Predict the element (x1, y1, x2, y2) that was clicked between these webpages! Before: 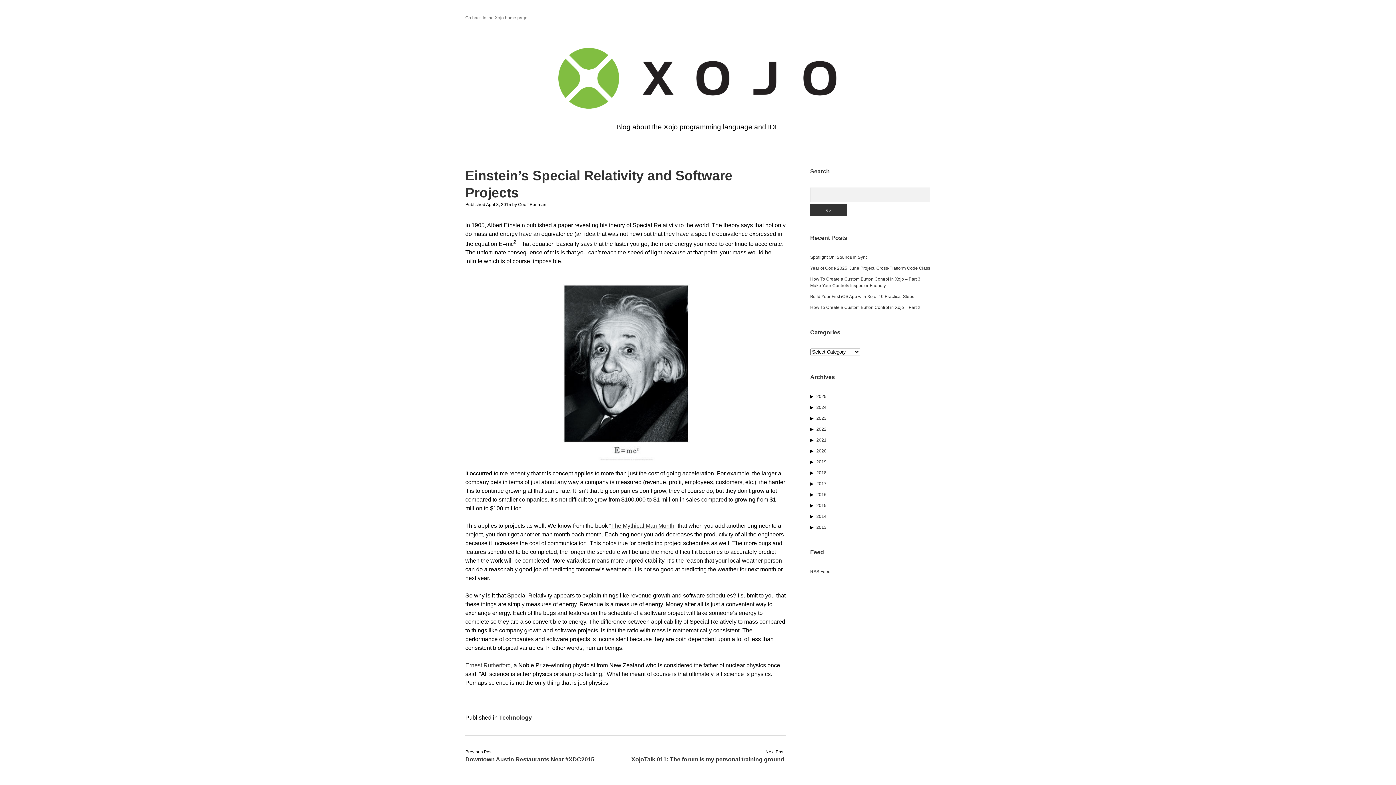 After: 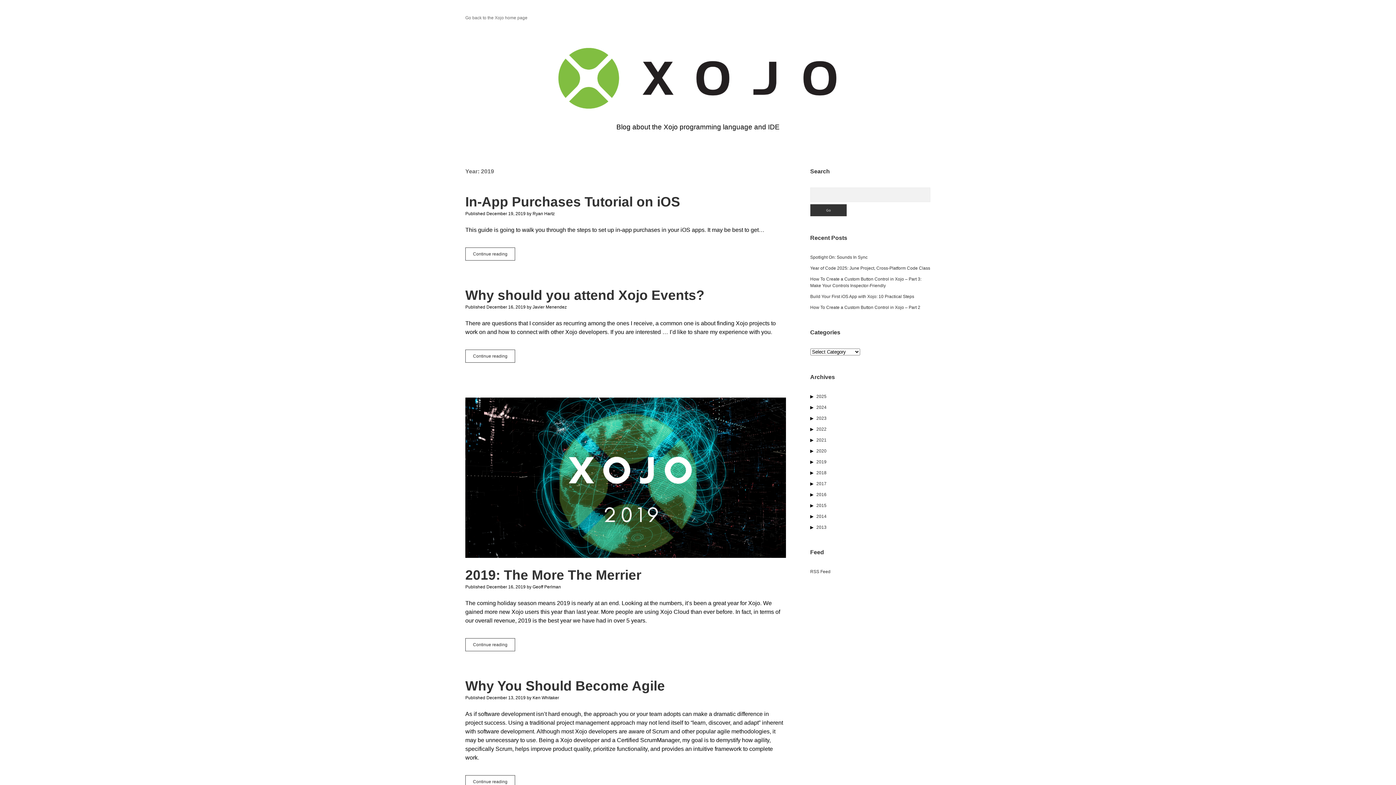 Action: label: 2019 bbox: (816, 459, 826, 464)